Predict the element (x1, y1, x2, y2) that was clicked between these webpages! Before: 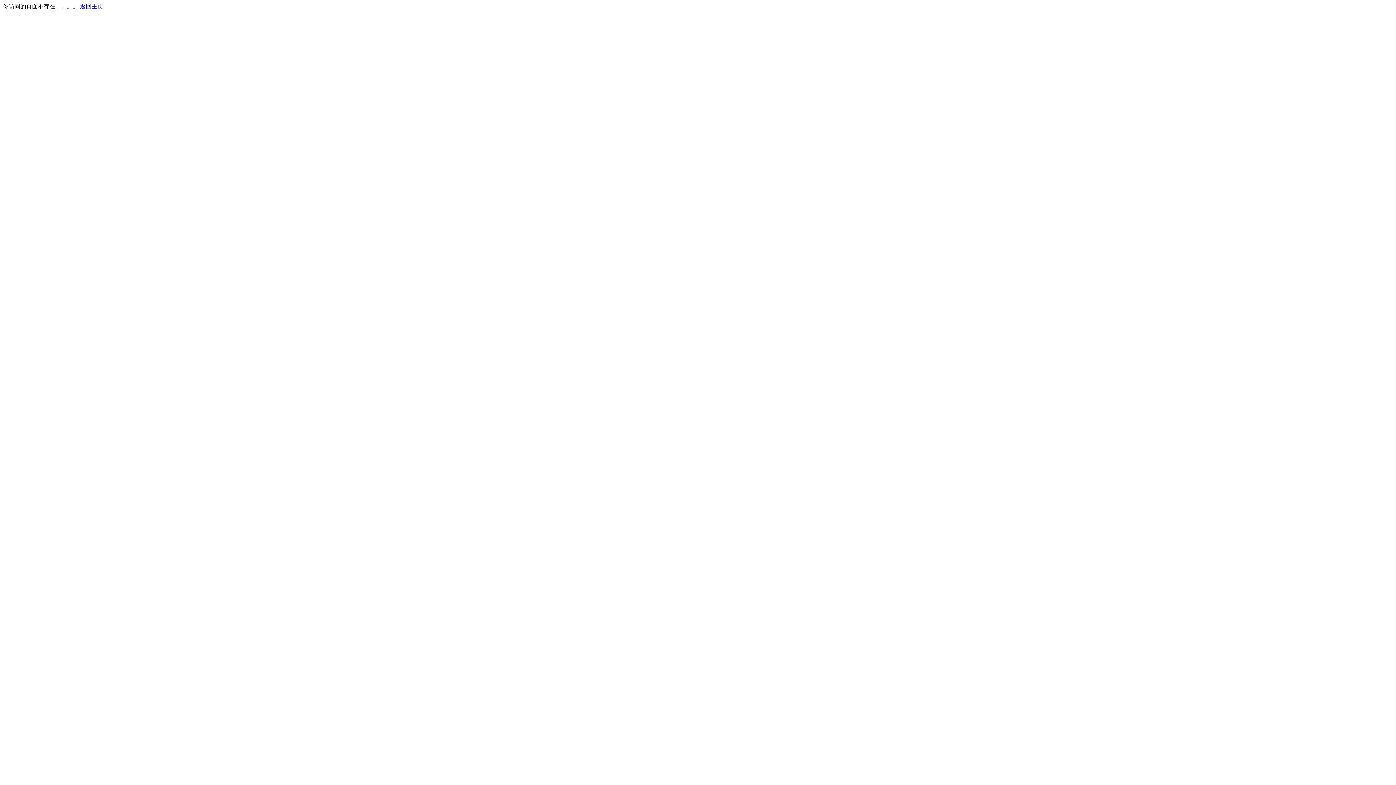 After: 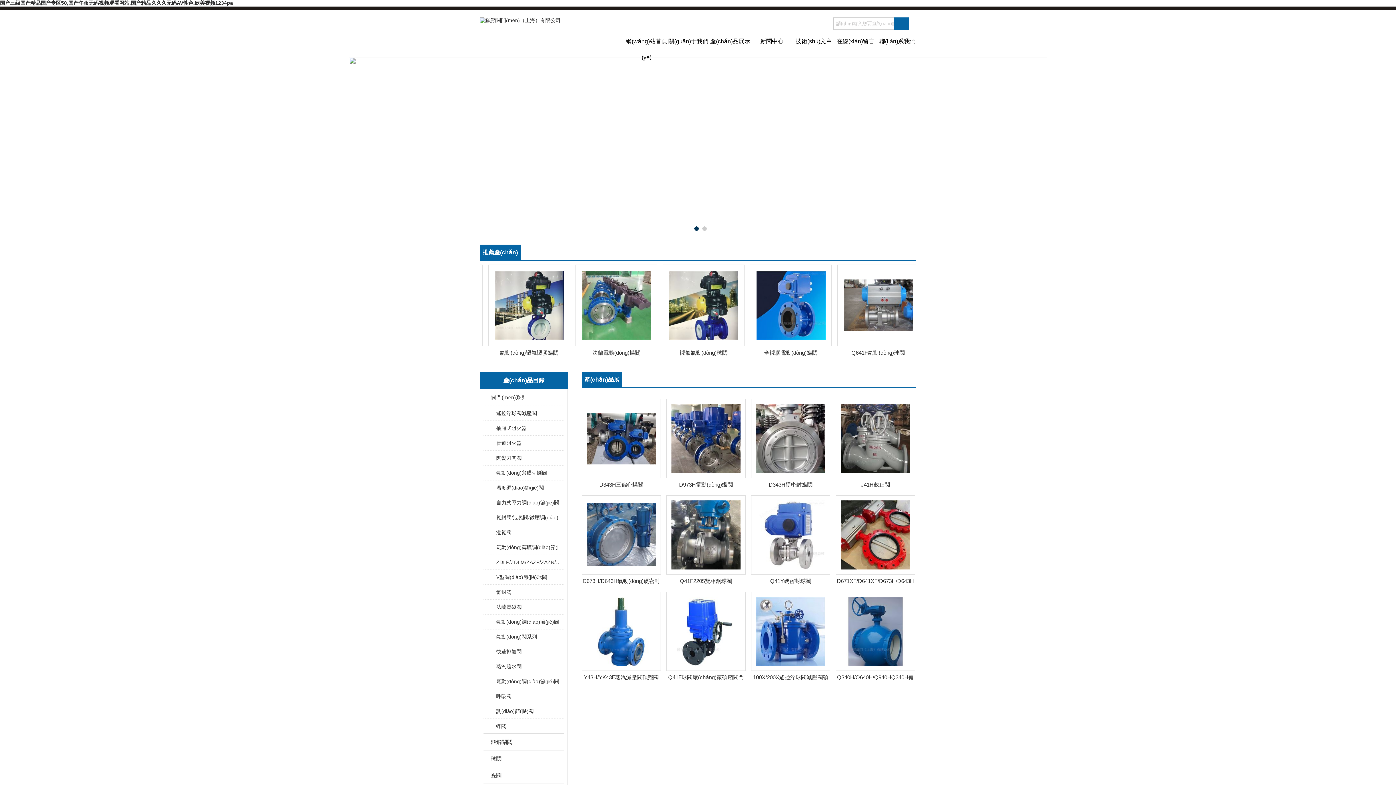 Action: bbox: (80, 3, 103, 9) label: 返回主页